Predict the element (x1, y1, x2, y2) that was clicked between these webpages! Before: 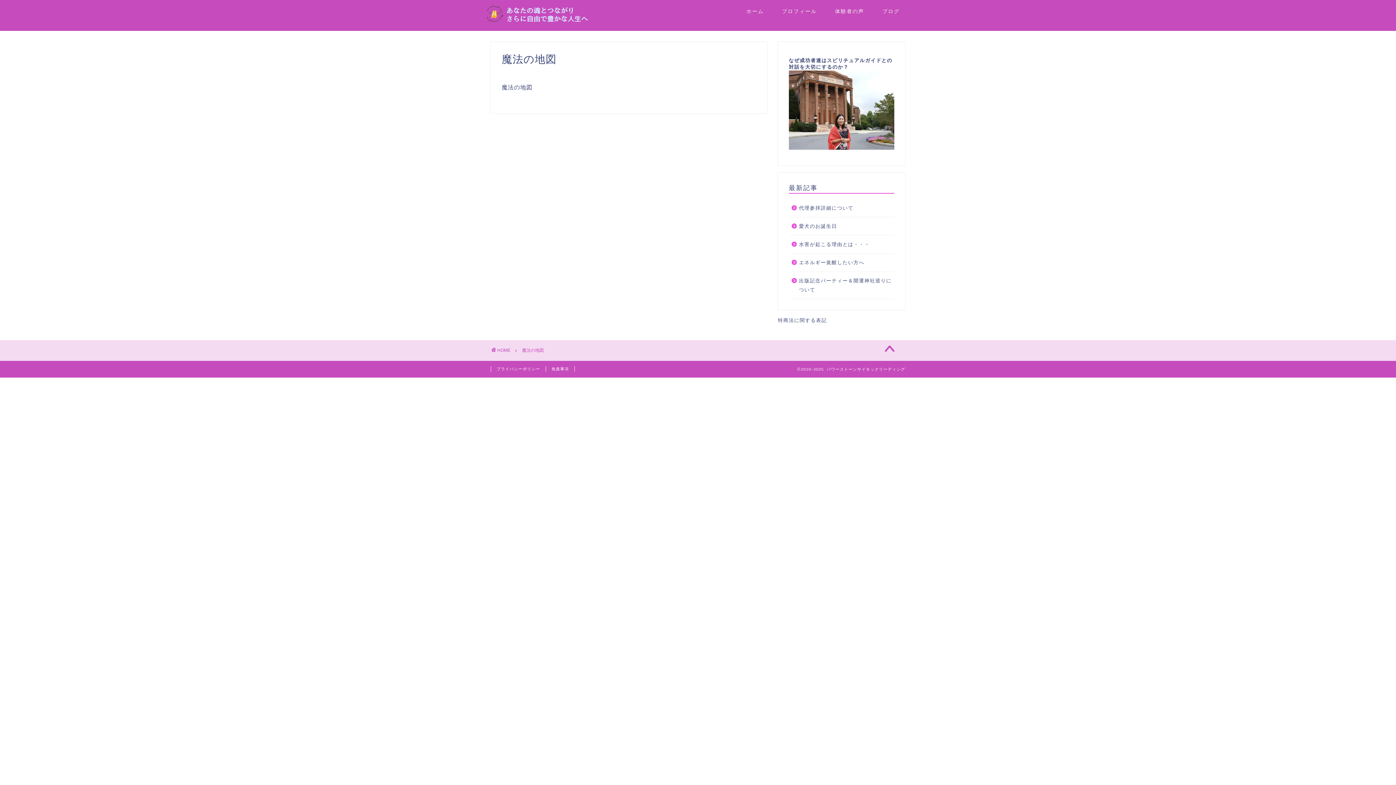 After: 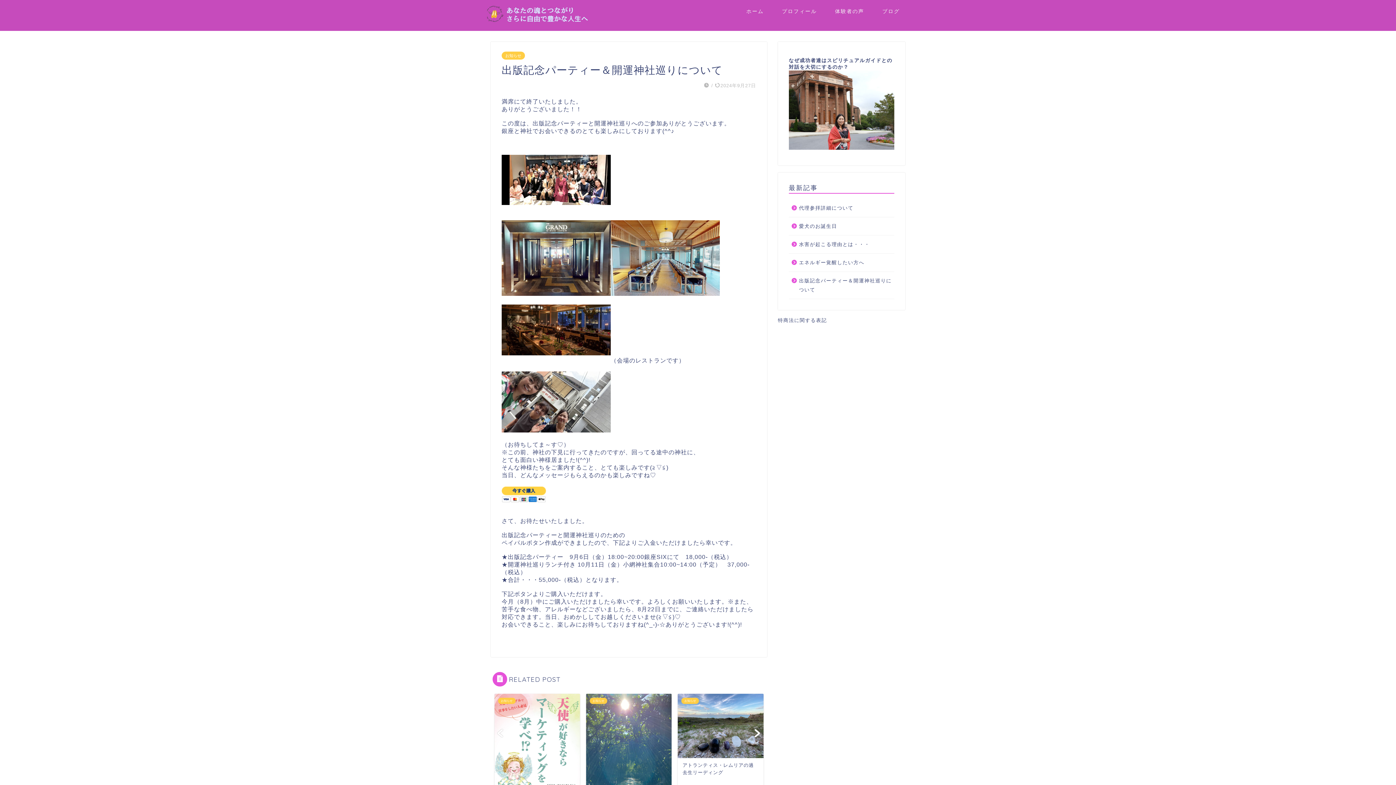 Action: bbox: (789, 272, 893, 299) label: 出版記念パーティー＆開運神社巡りについて